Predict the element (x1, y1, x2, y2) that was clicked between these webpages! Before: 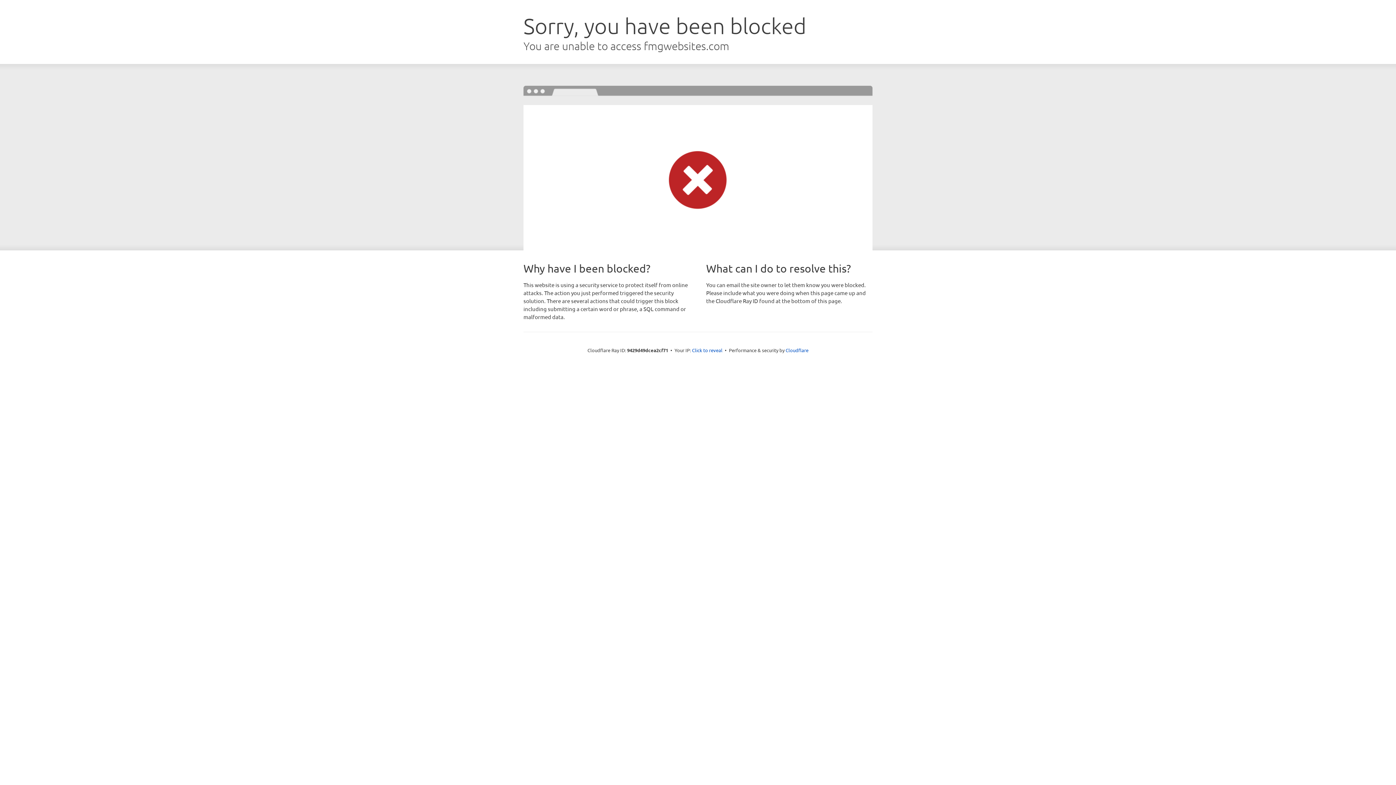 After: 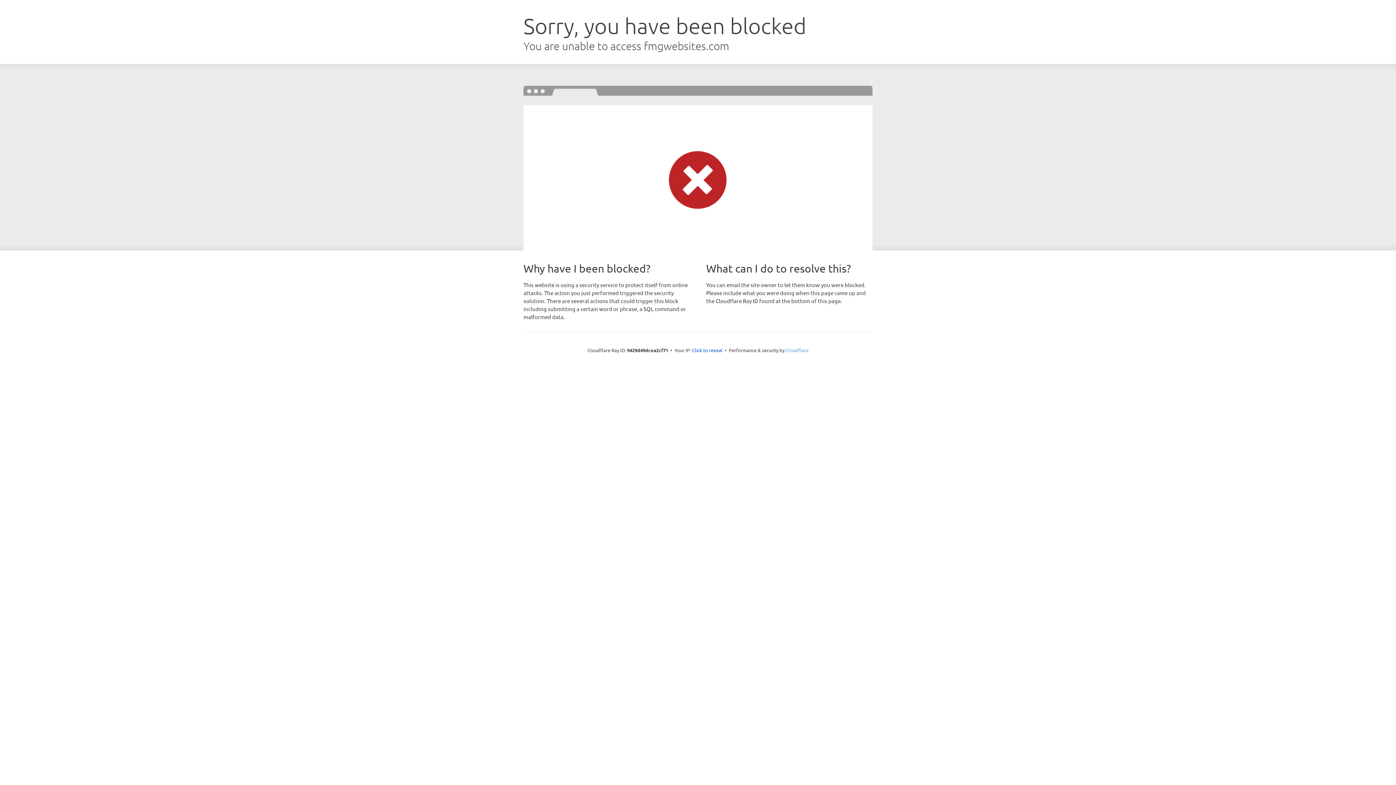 Action: bbox: (785, 347, 808, 353) label: Cloudflare